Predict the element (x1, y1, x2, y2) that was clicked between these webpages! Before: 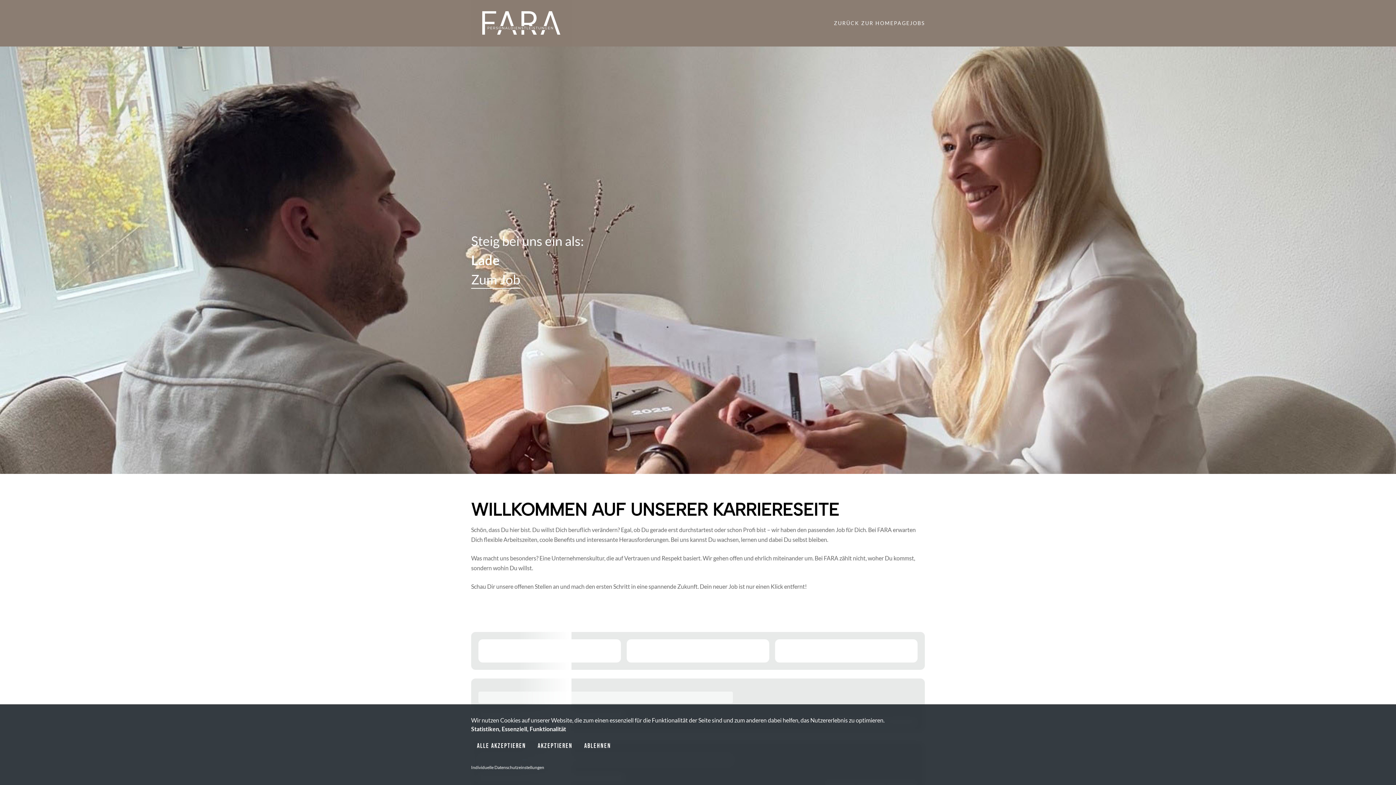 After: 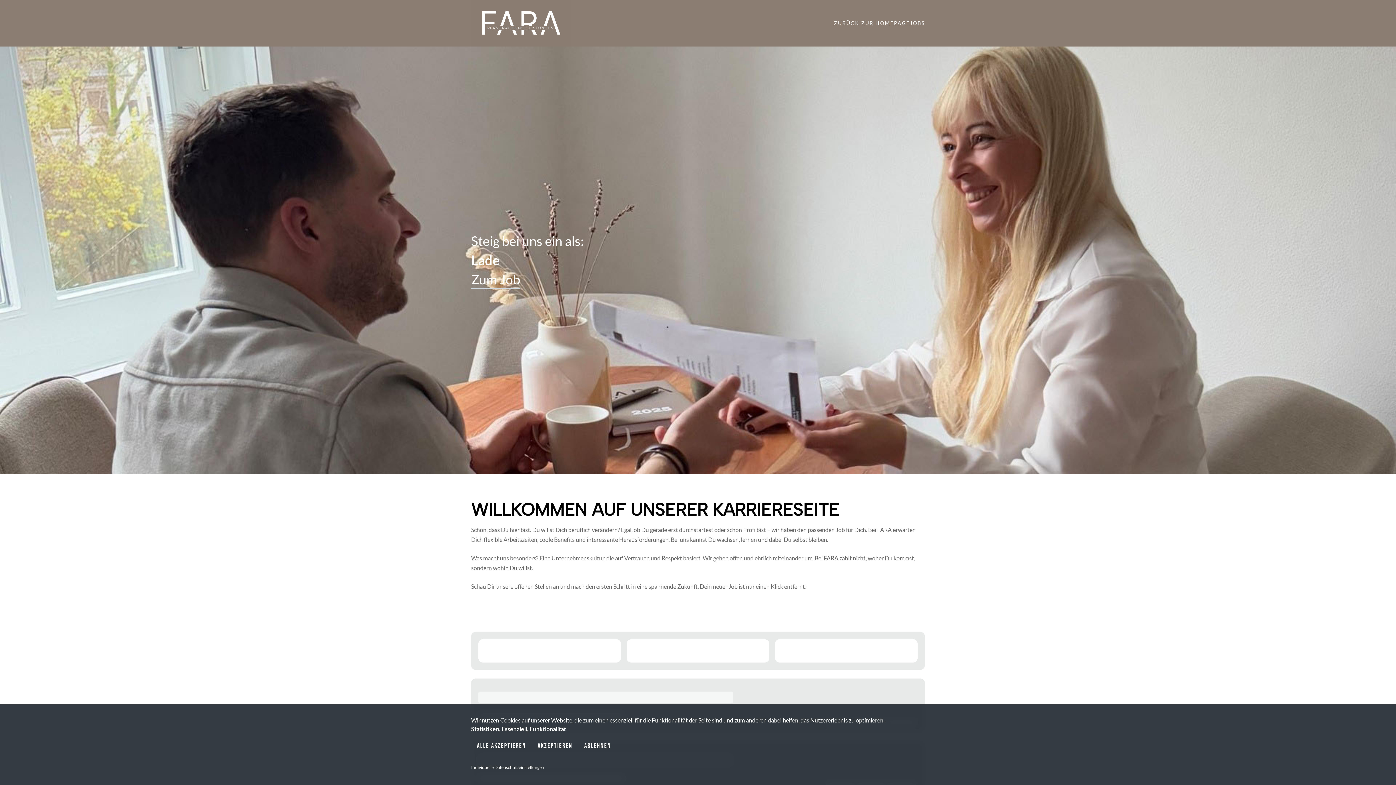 Action: label: Zum Job bbox: (471, 271, 520, 288)